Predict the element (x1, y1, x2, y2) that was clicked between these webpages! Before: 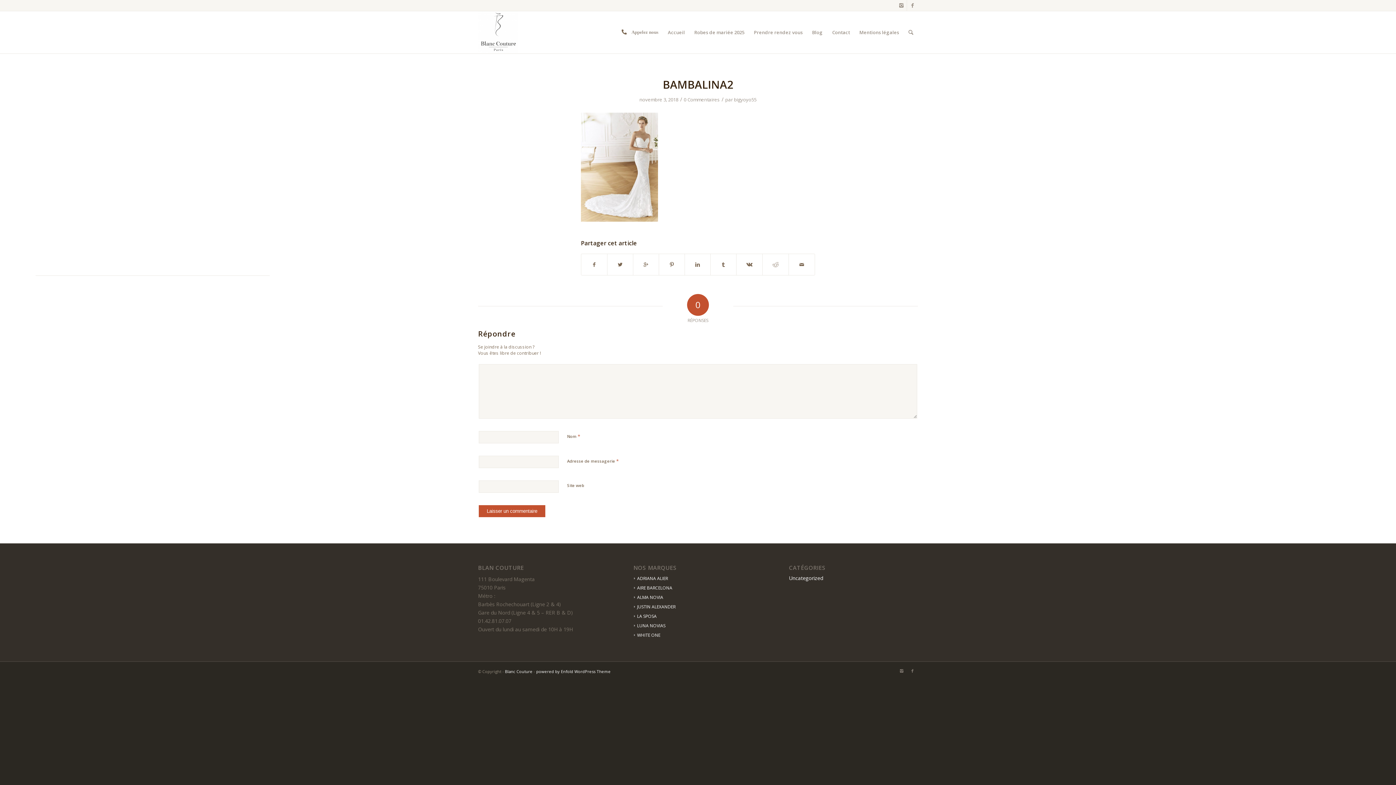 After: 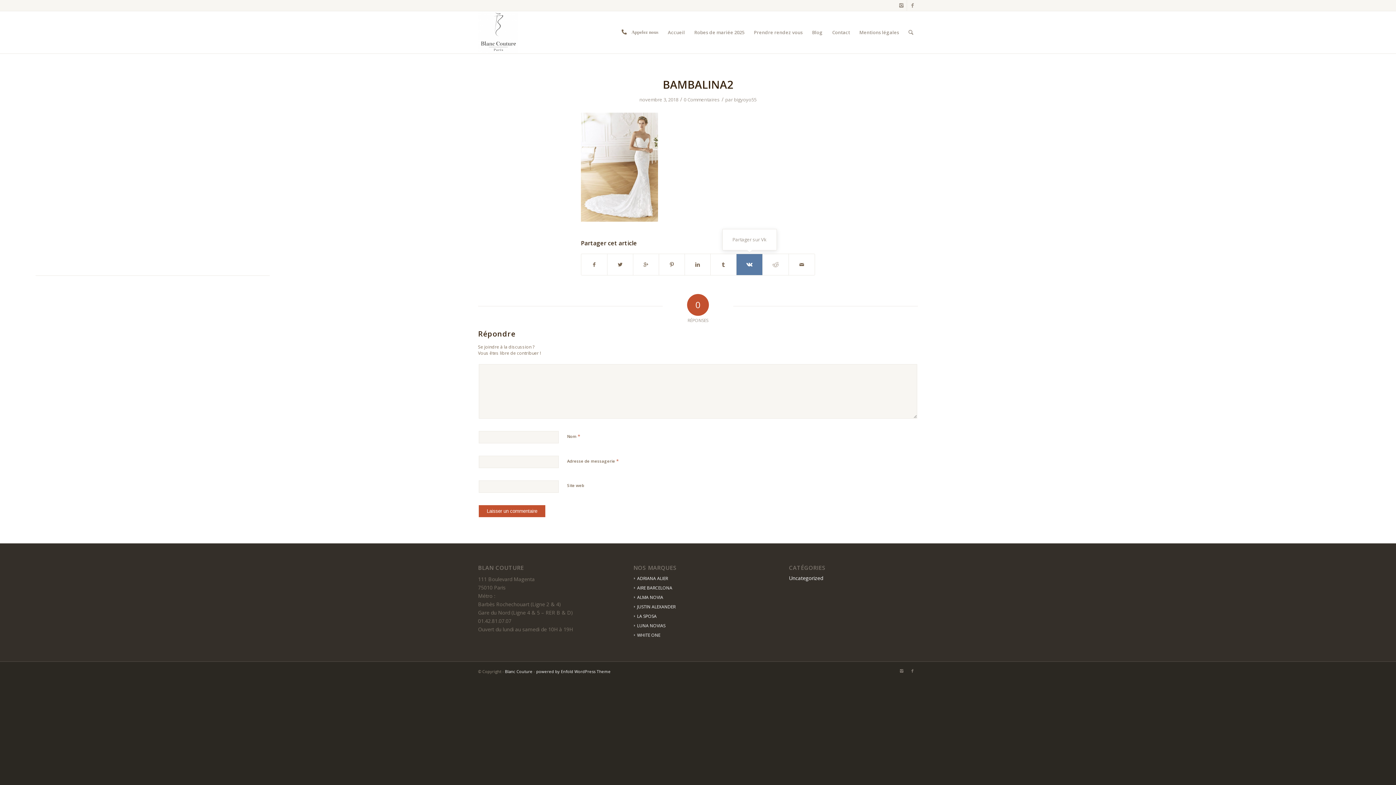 Action: bbox: (736, 254, 762, 275)